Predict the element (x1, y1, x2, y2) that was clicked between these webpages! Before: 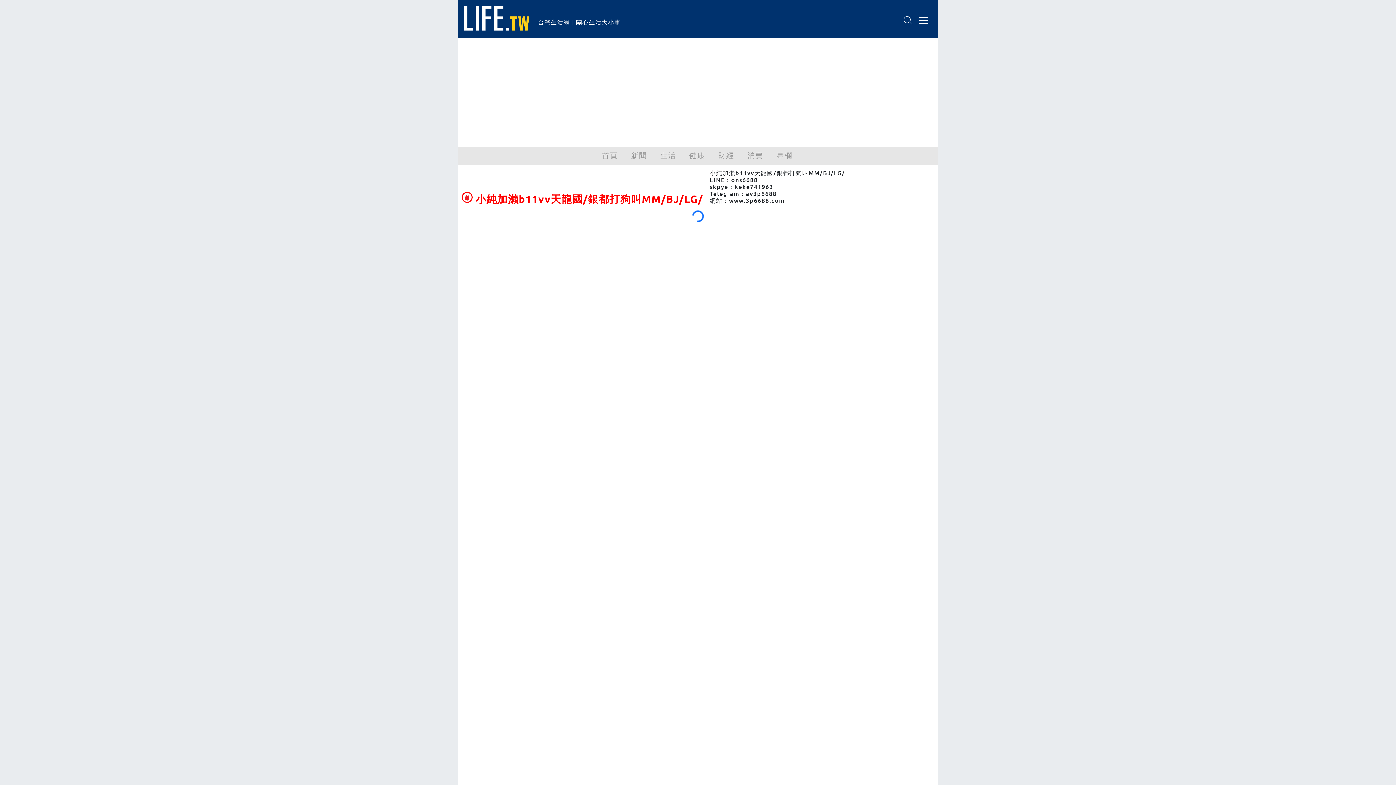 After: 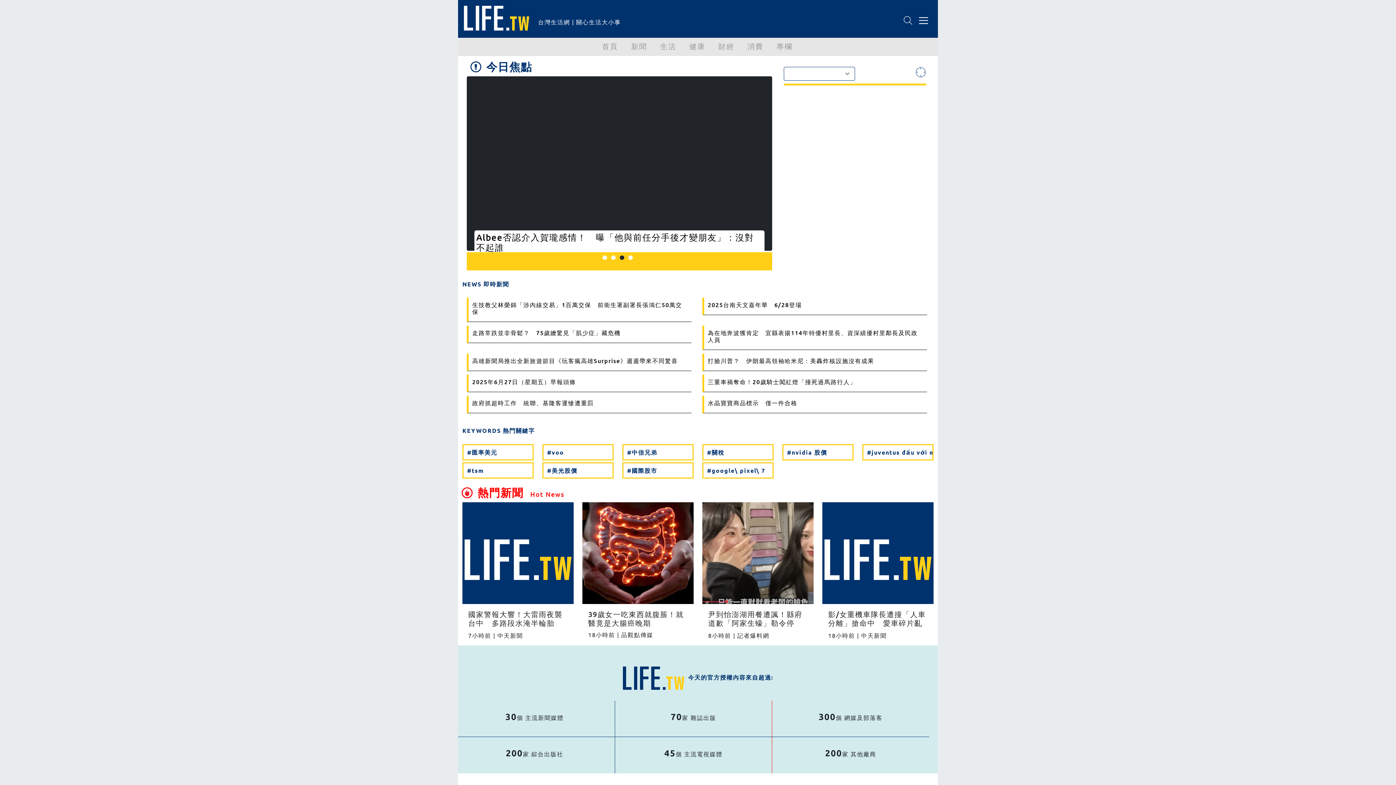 Action: bbox: (464, 13, 529, 20)